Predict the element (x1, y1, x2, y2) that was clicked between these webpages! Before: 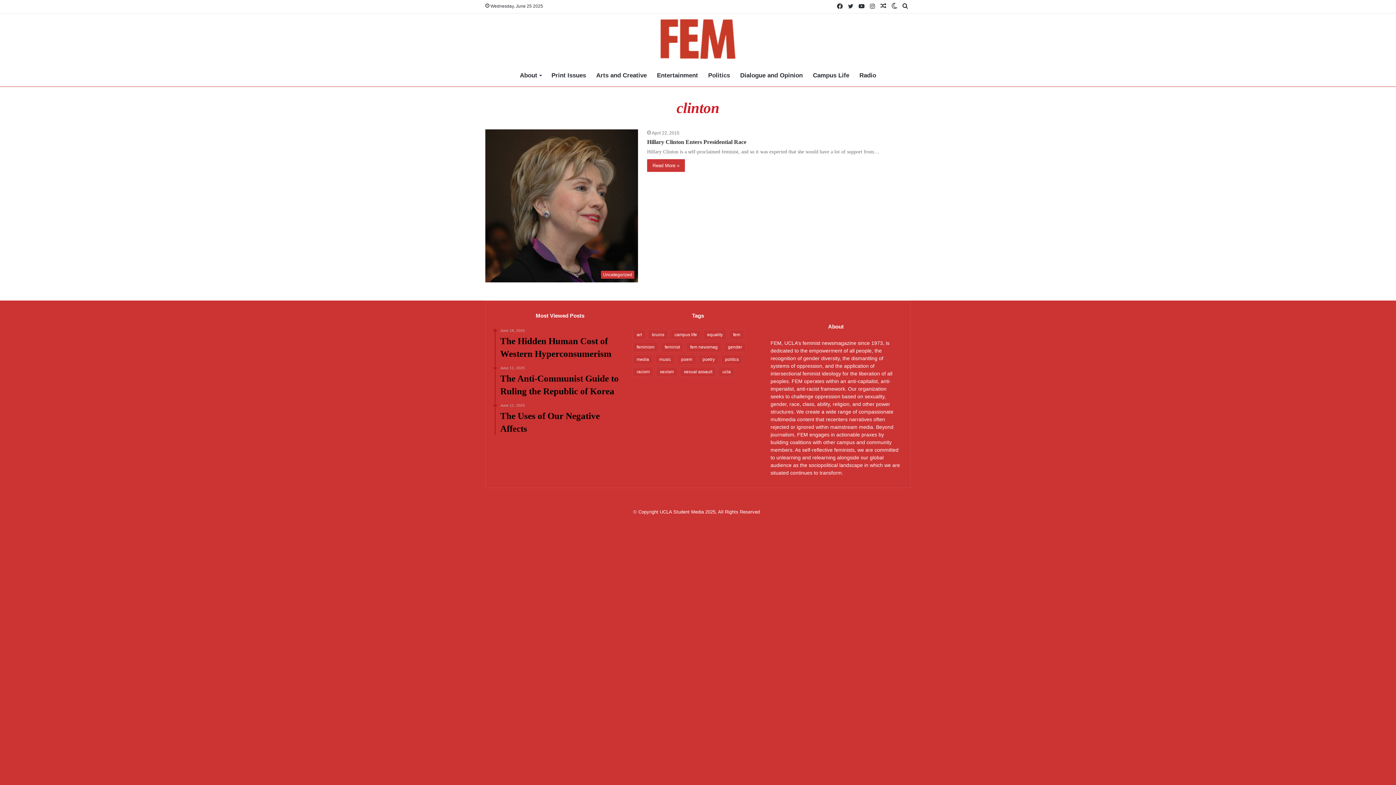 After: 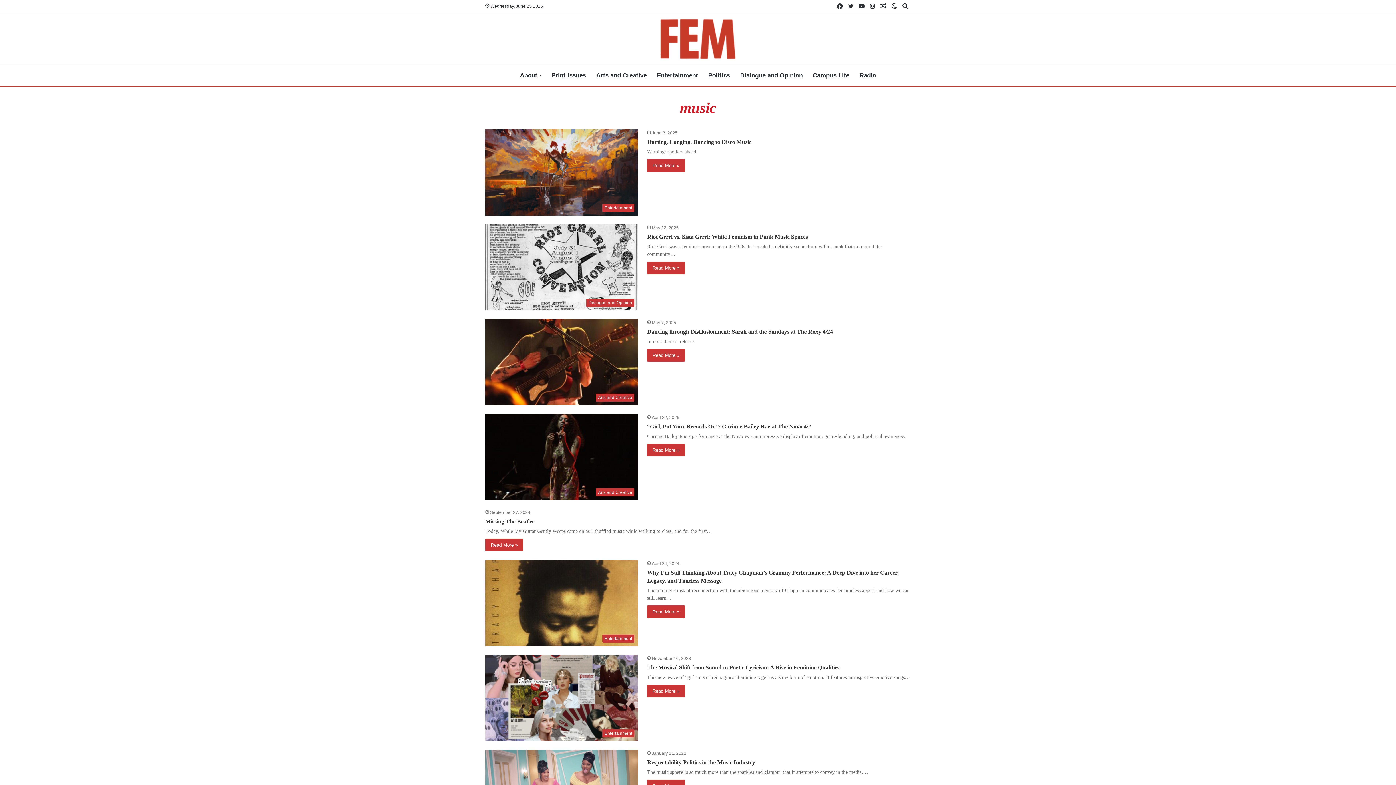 Action: bbox: (655, 354, 675, 364) label: music (57 items)